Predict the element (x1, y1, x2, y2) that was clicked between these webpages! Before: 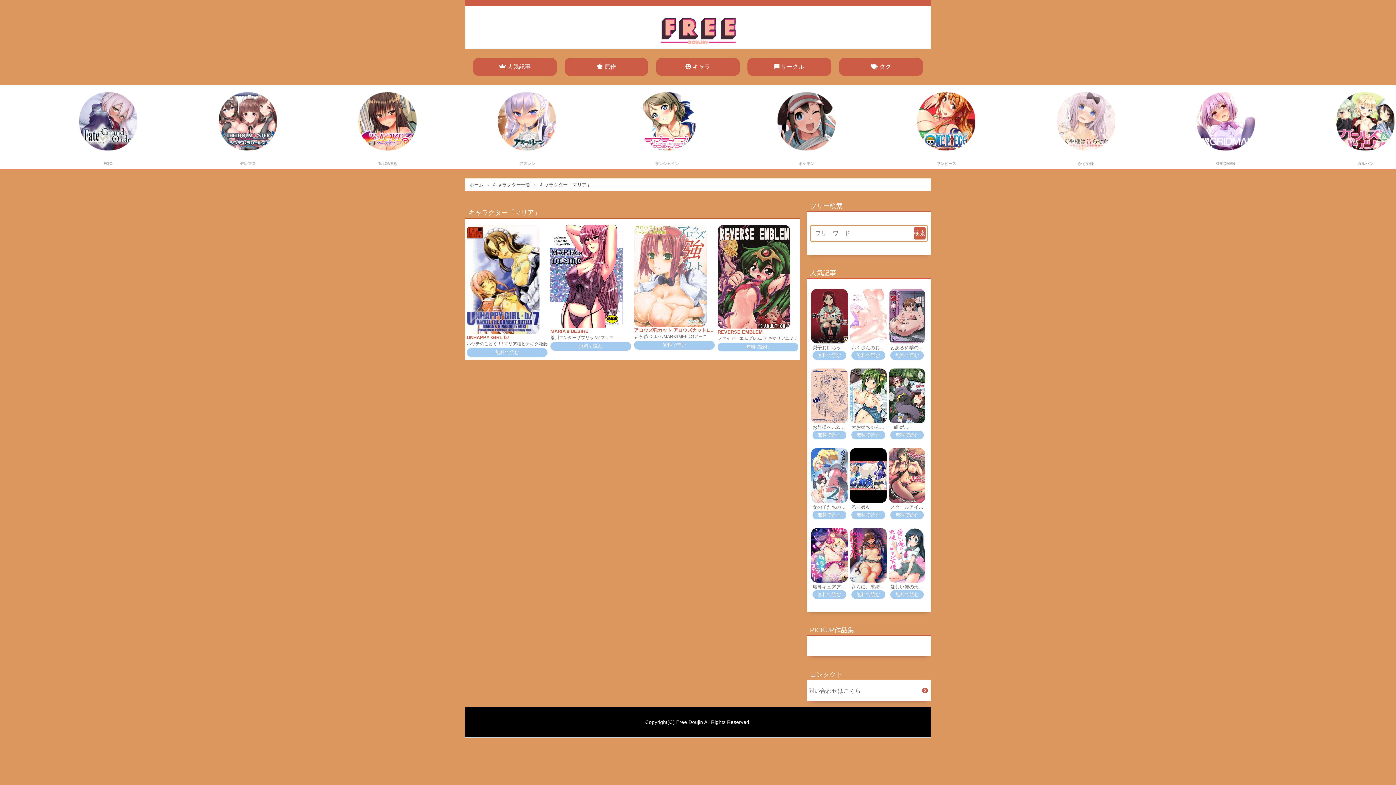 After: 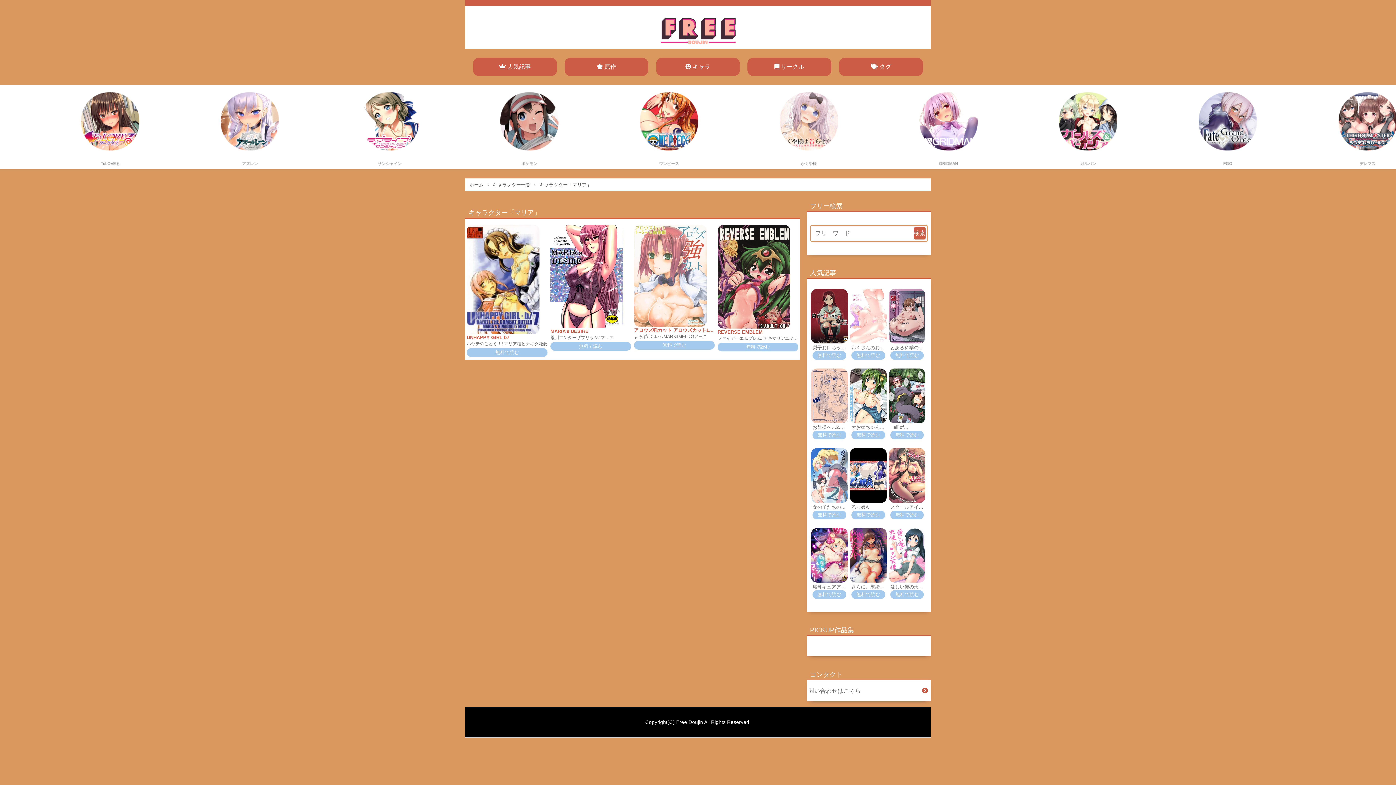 Action: bbox: (772, 336, 785, 341) label: マリア